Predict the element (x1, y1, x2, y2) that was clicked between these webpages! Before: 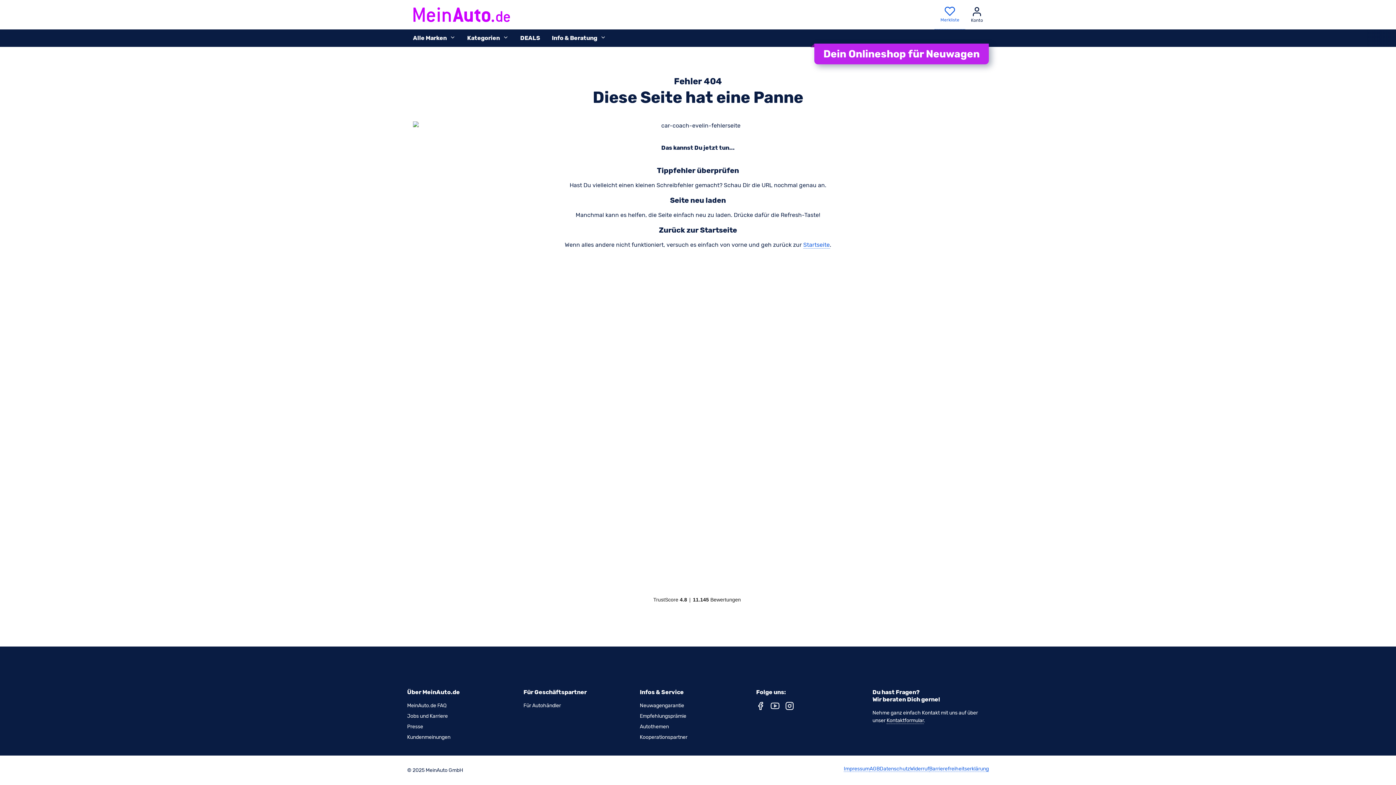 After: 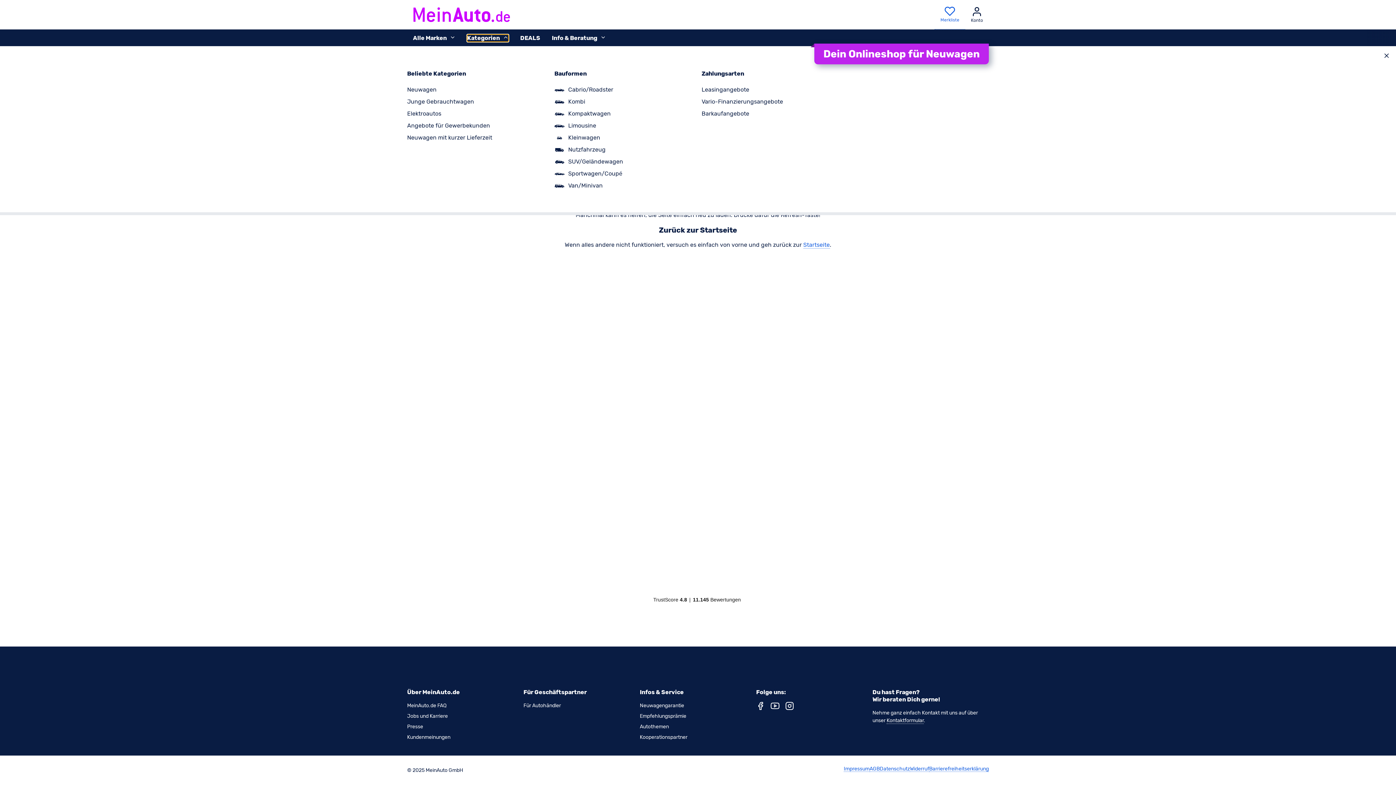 Action: bbox: (467, 34, 508, 41) label: Untermenü Kategorien öffnen